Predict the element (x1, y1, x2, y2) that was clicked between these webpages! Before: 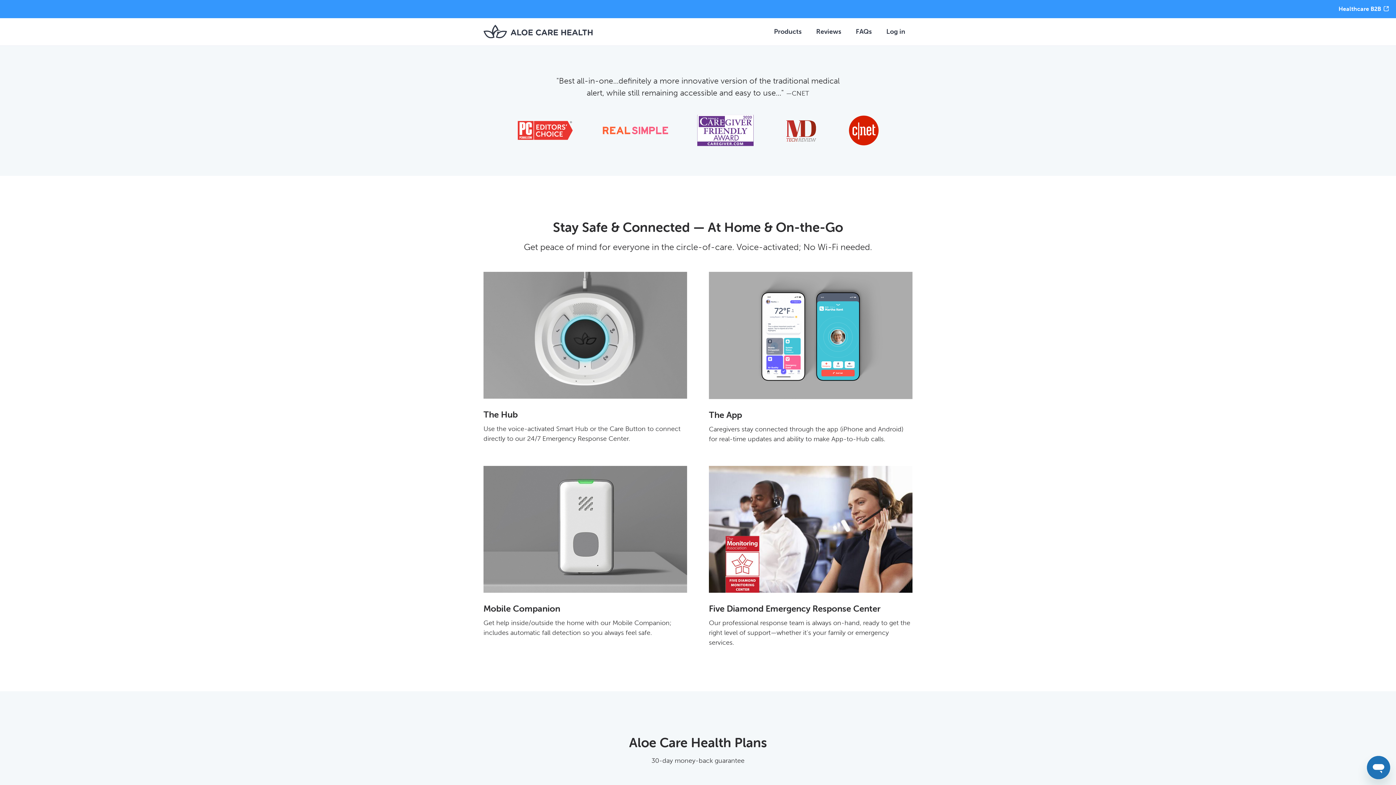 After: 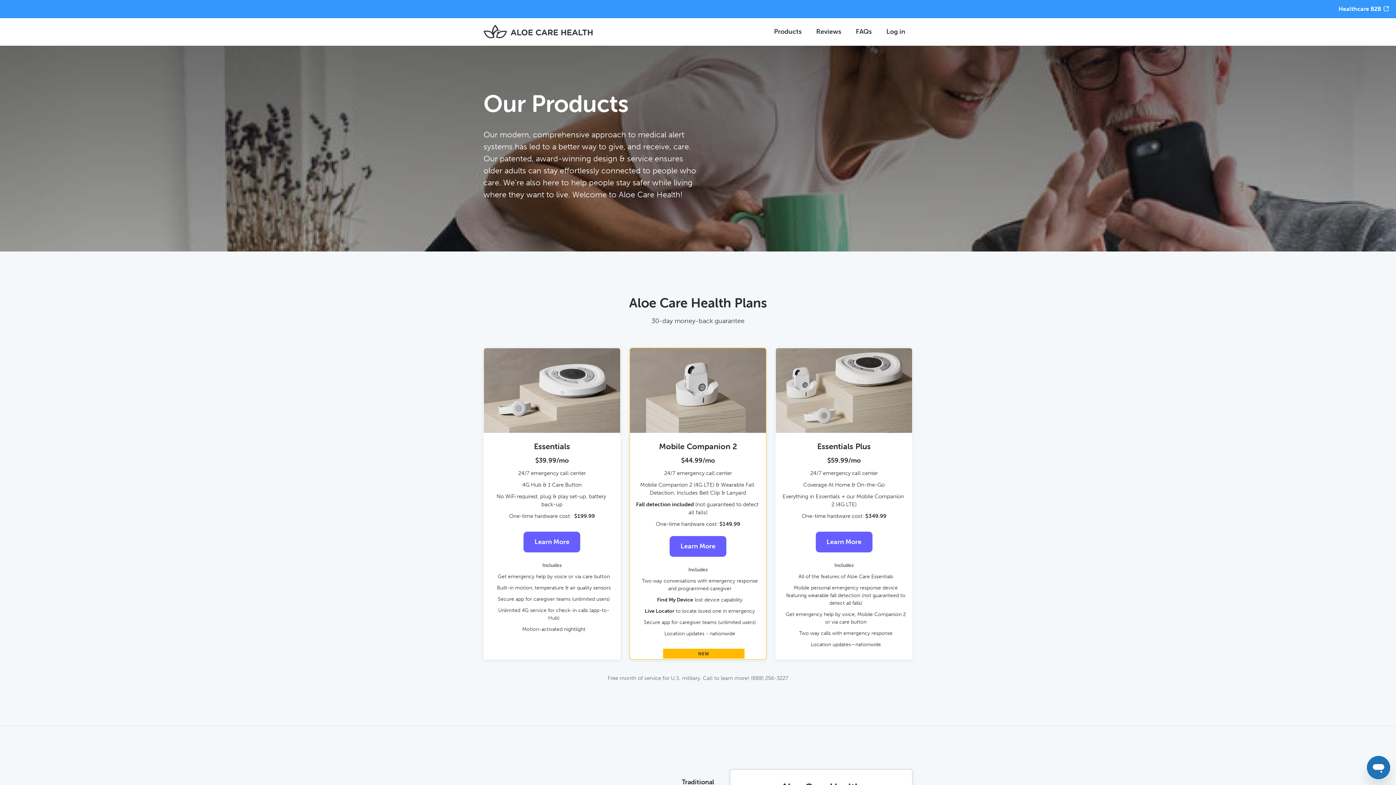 Action: label: Products bbox: (766, 24, 809, 39)